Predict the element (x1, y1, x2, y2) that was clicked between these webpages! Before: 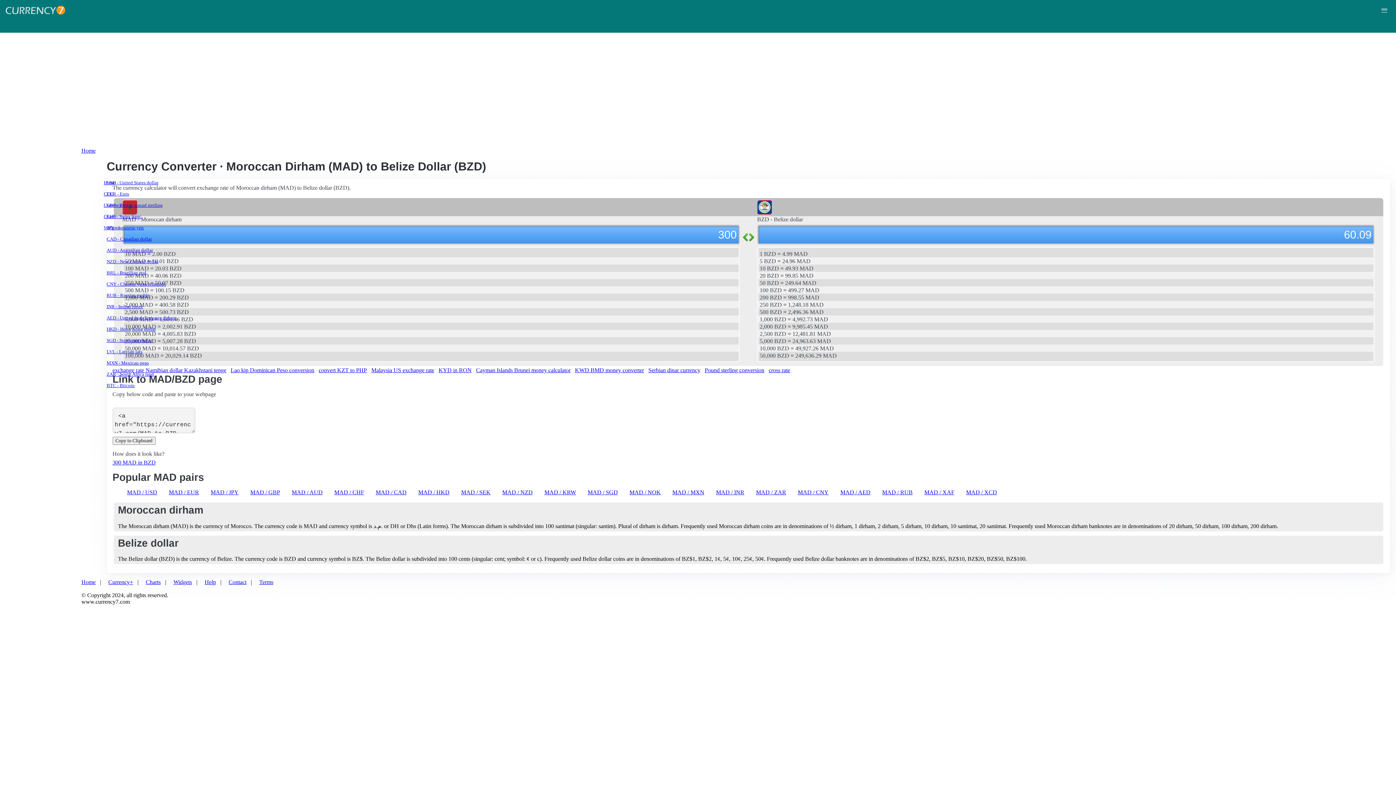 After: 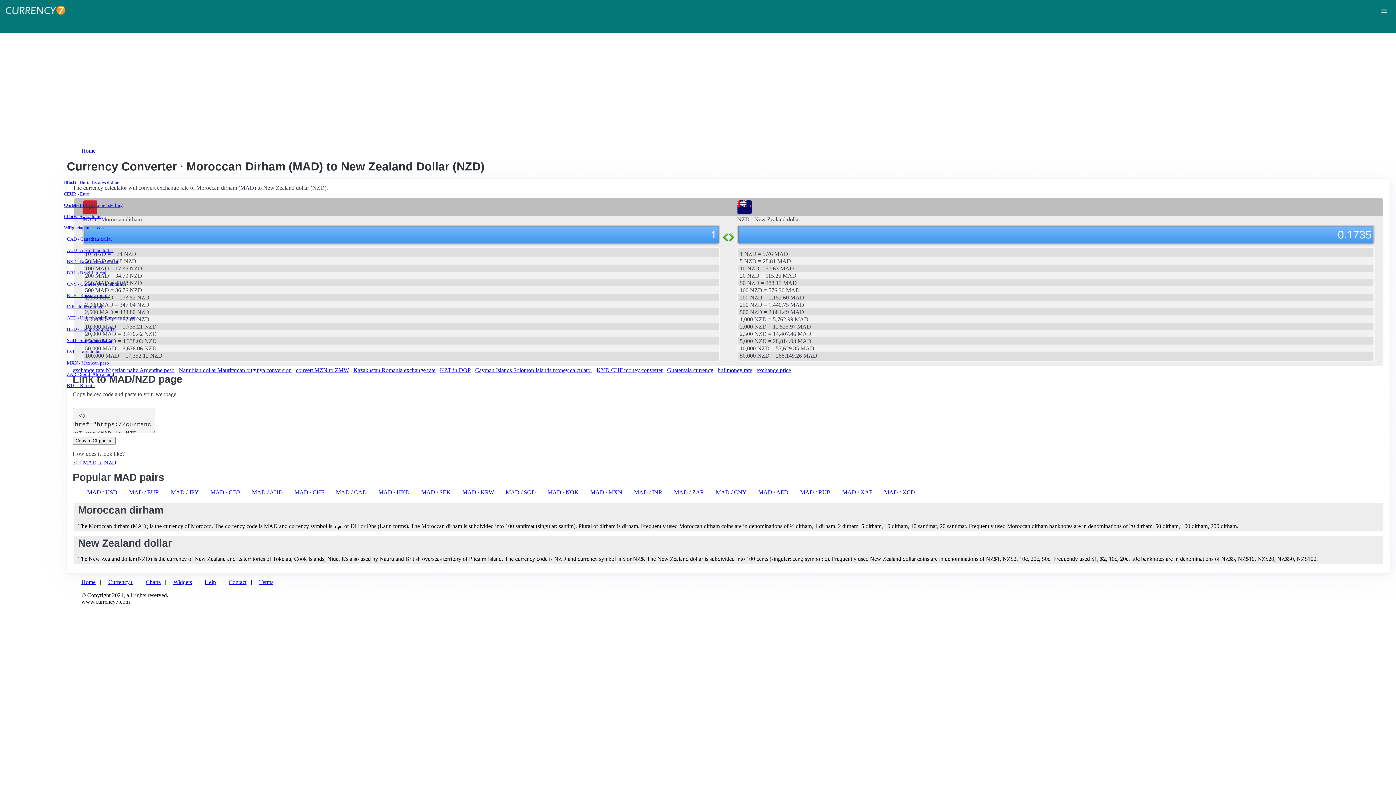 Action: bbox: (502, 489, 532, 495) label: MAD / NZD